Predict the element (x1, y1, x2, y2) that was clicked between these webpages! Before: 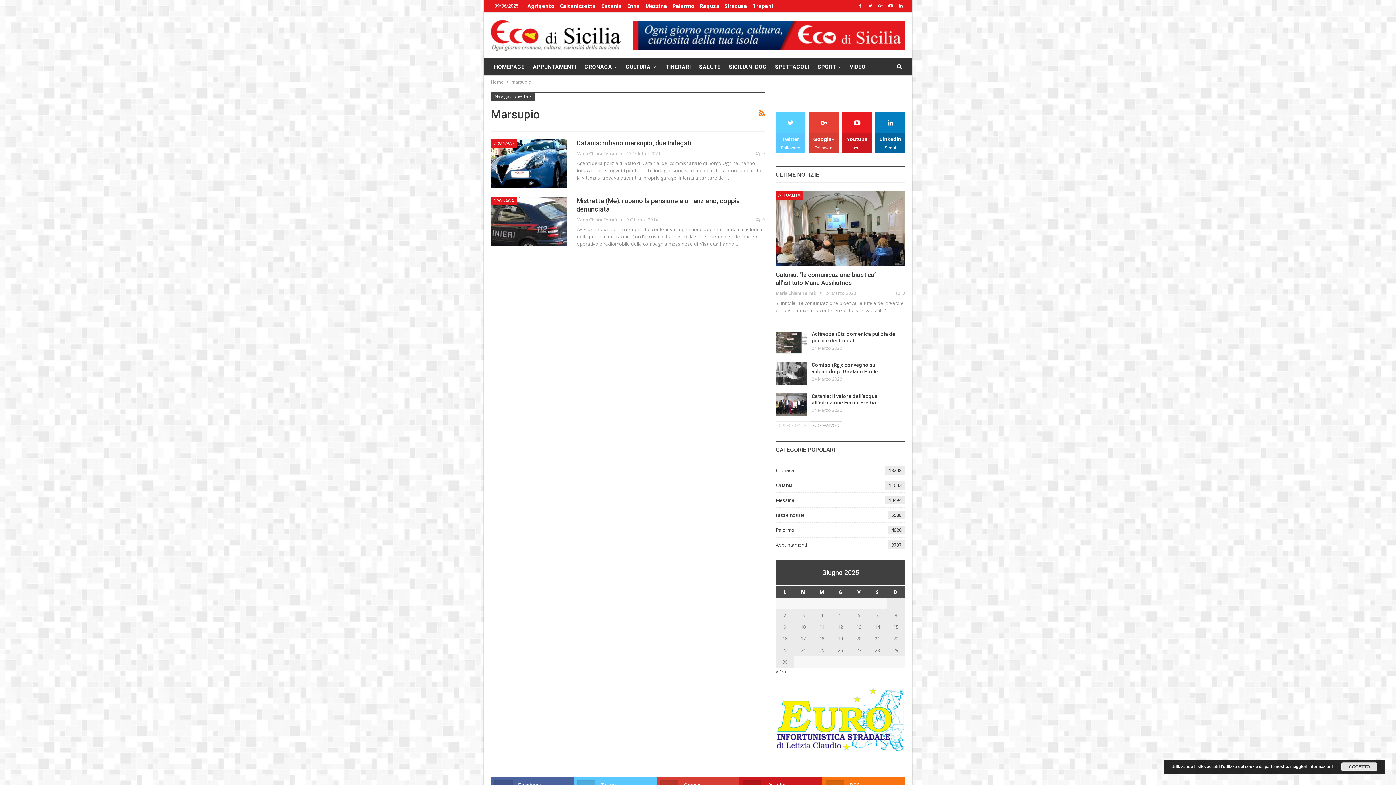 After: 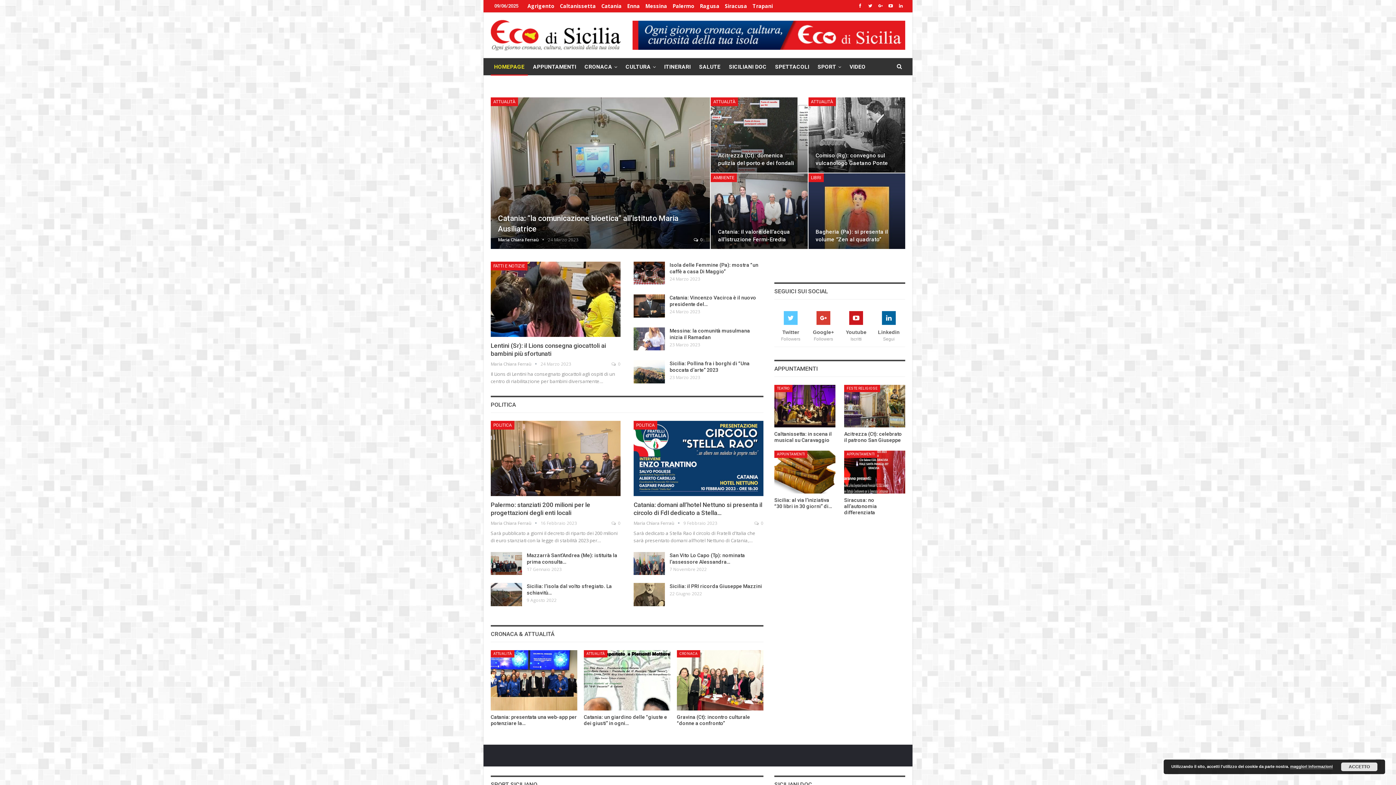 Action: bbox: (490, 23, 620, 44)